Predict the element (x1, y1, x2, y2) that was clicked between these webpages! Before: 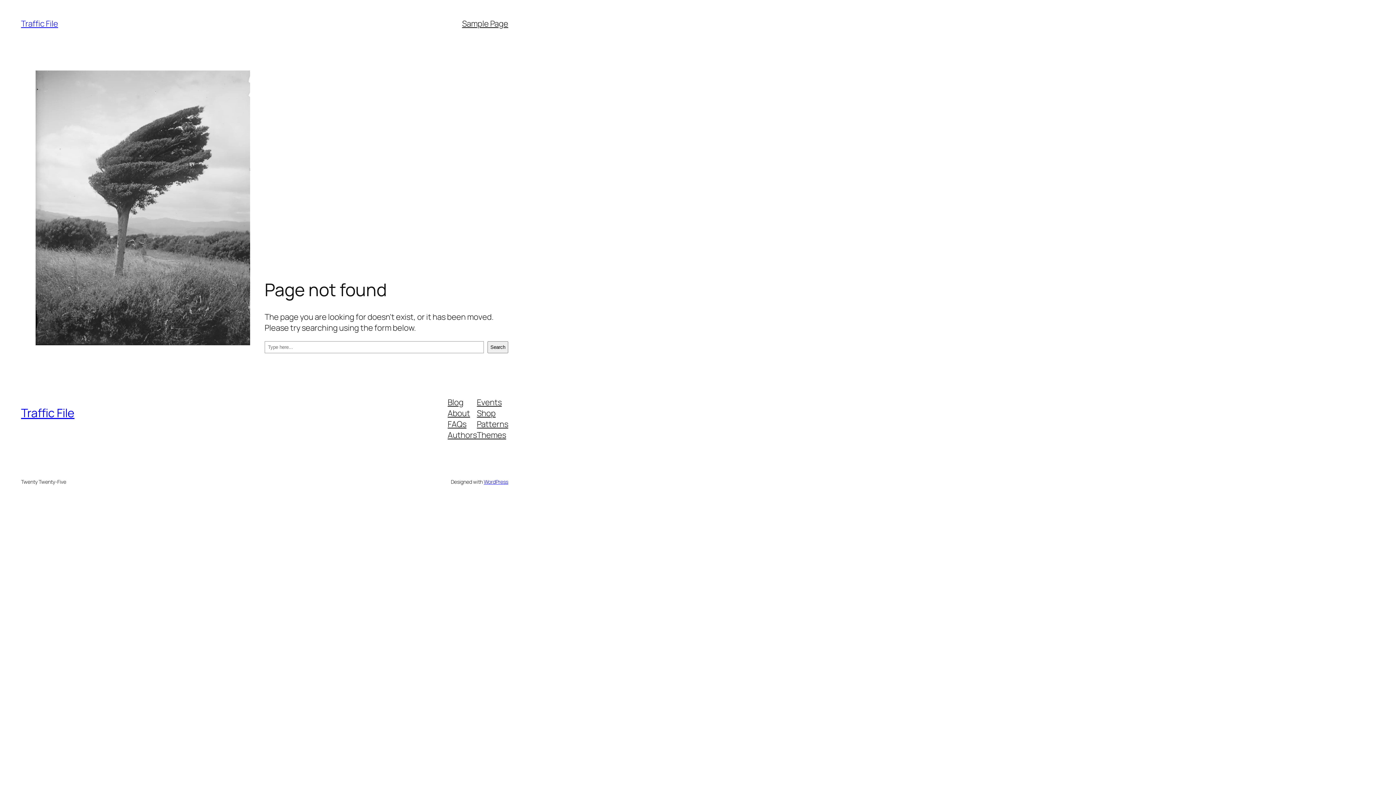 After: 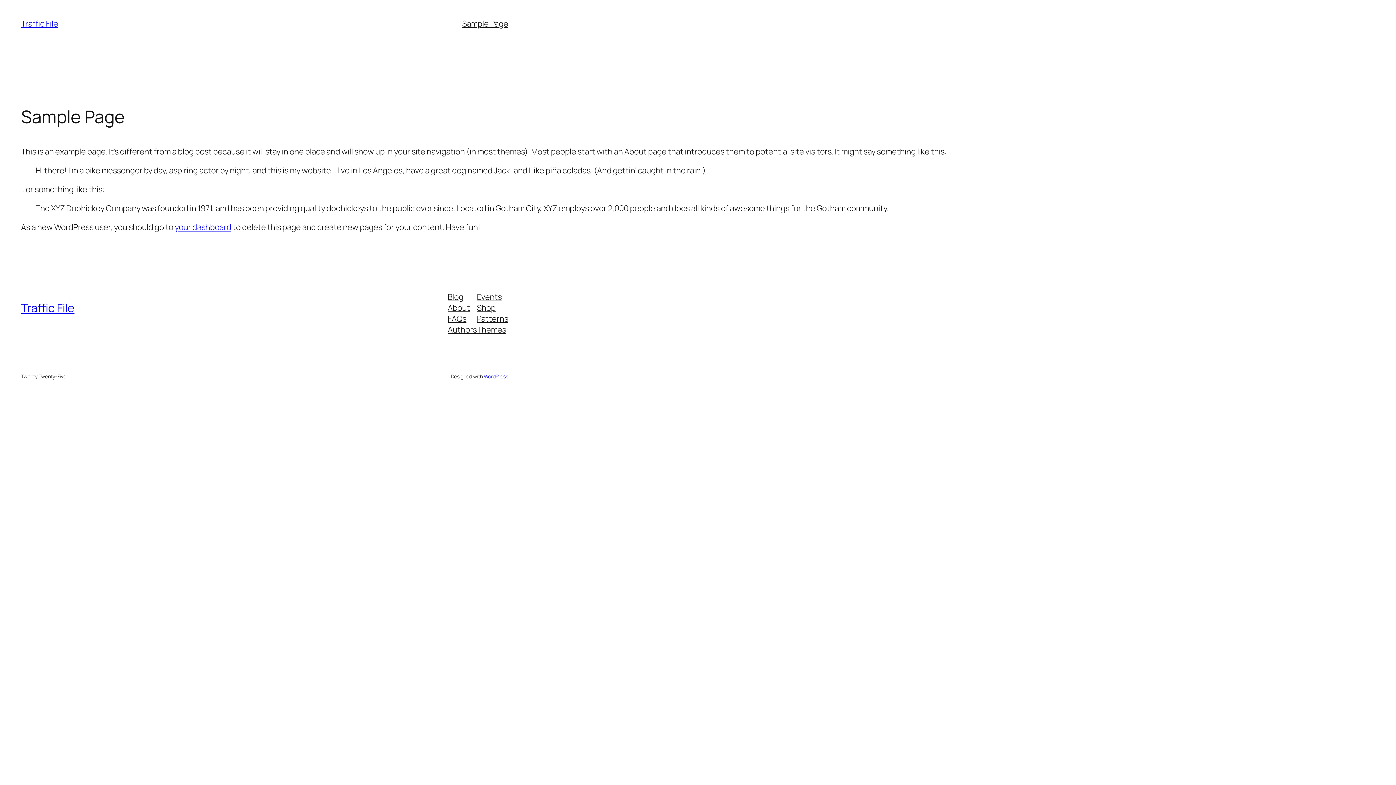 Action: label: Sample Page bbox: (462, 18, 508, 29)